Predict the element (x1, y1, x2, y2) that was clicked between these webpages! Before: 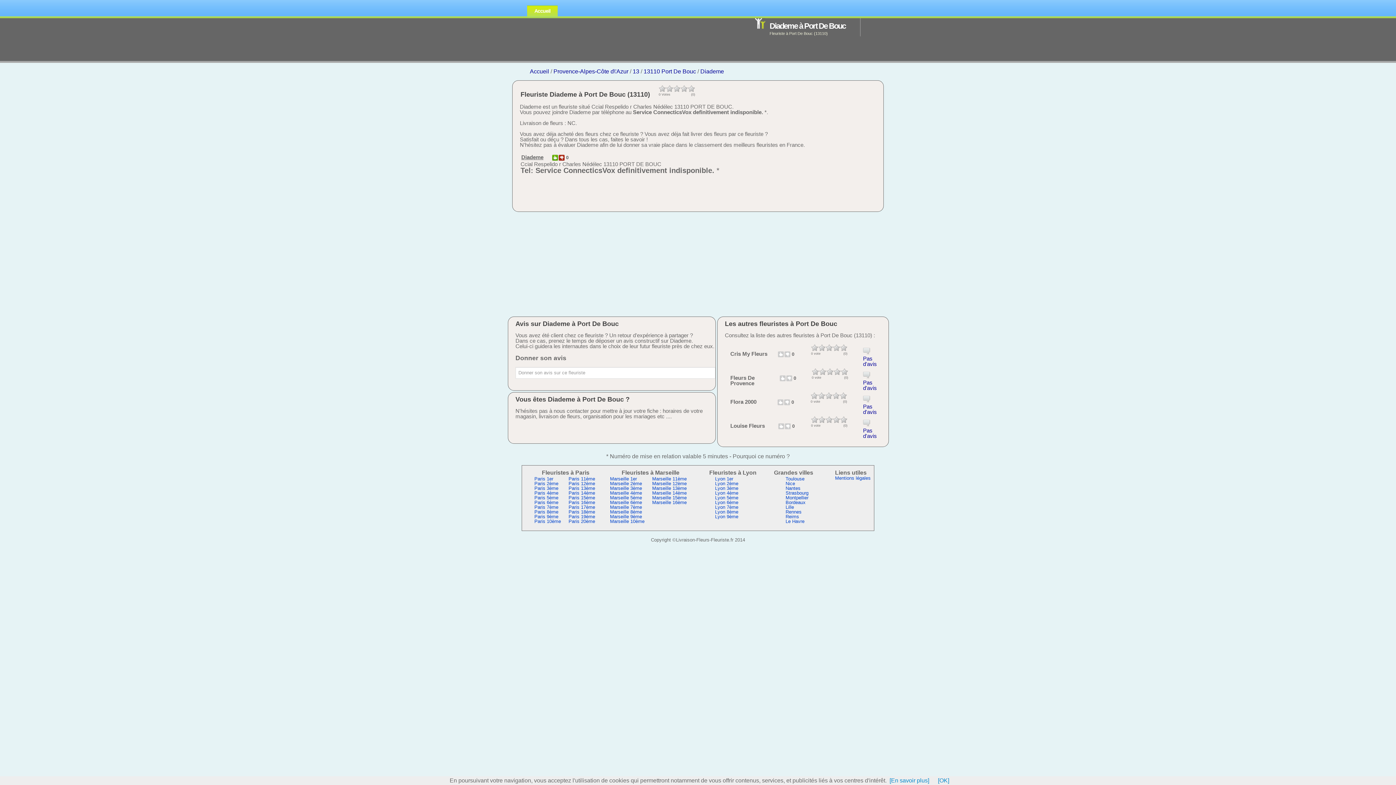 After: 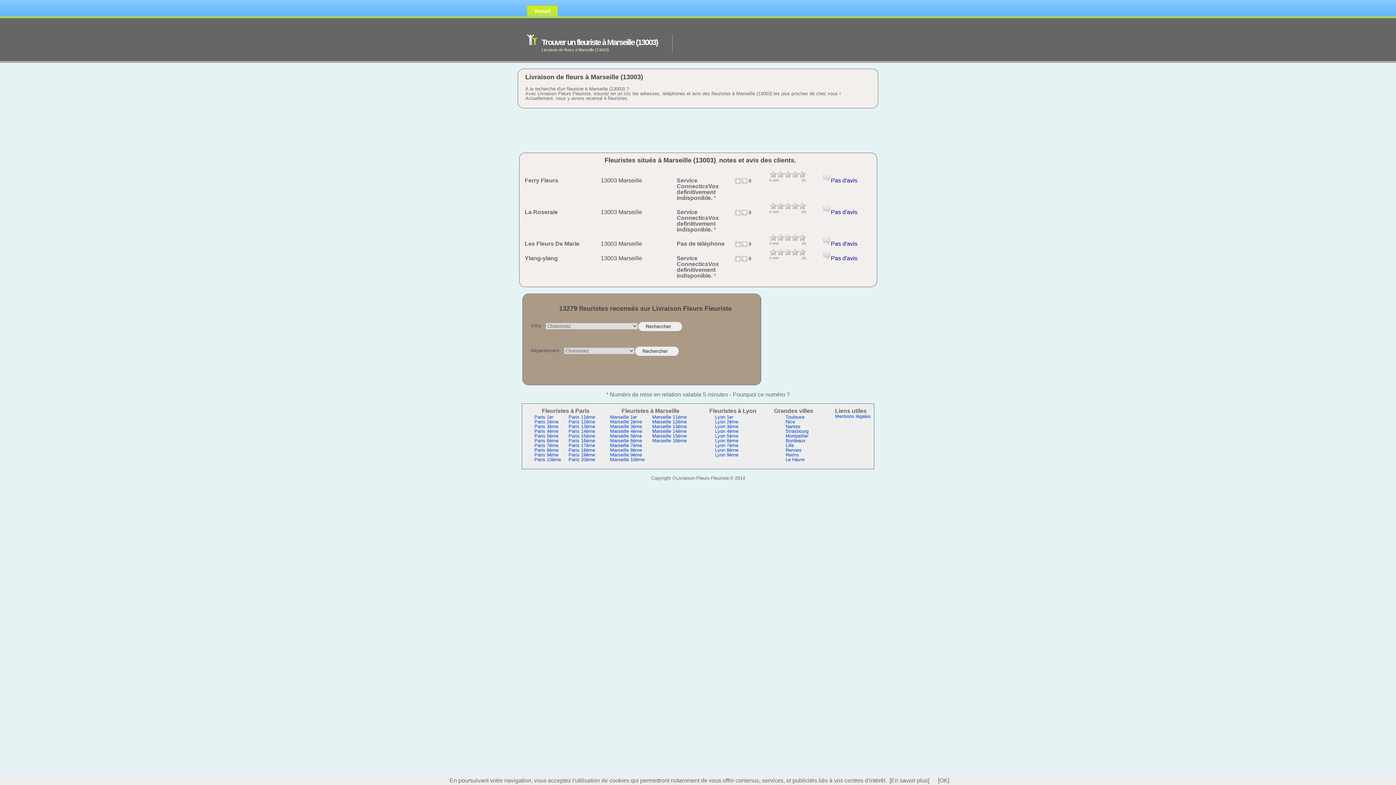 Action: label: Marseille 3ème bbox: (610, 485, 642, 491)